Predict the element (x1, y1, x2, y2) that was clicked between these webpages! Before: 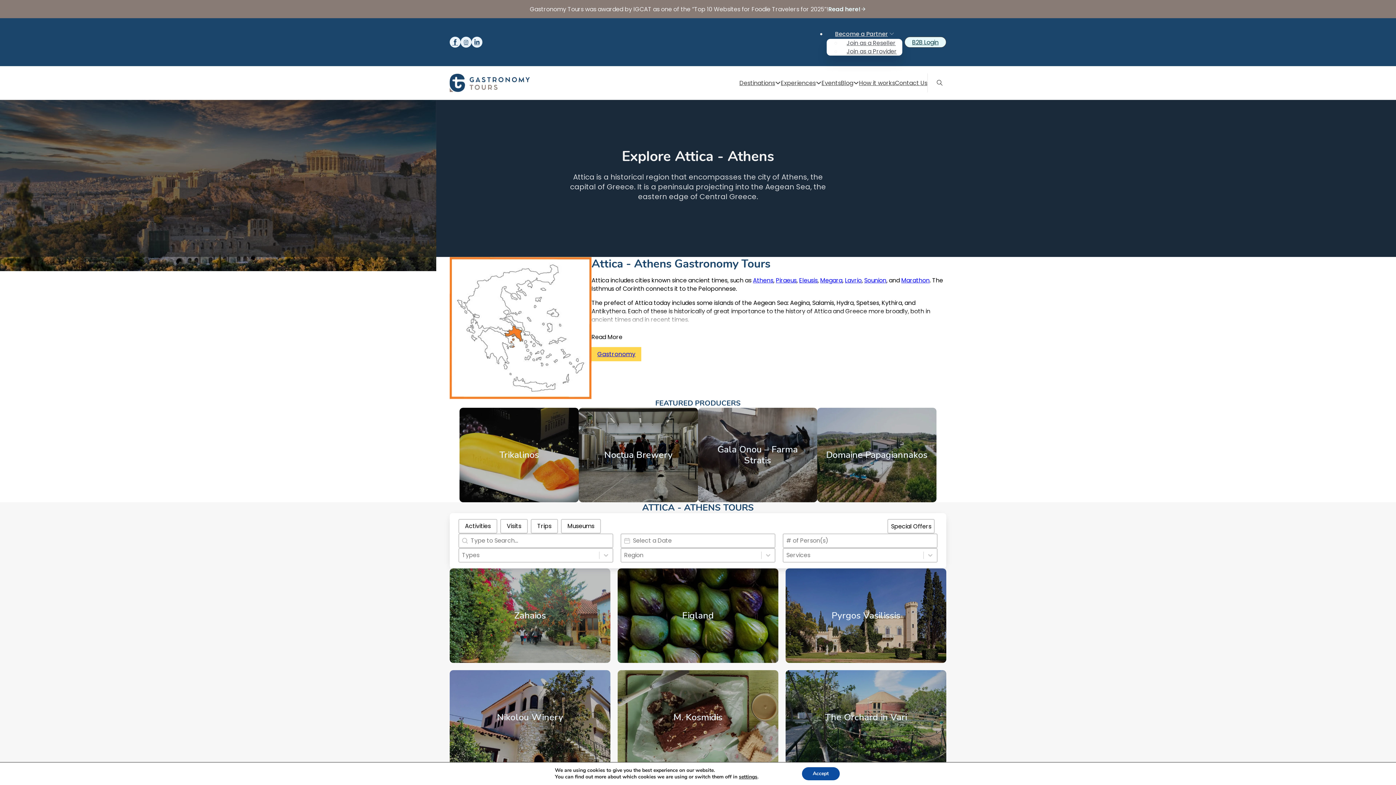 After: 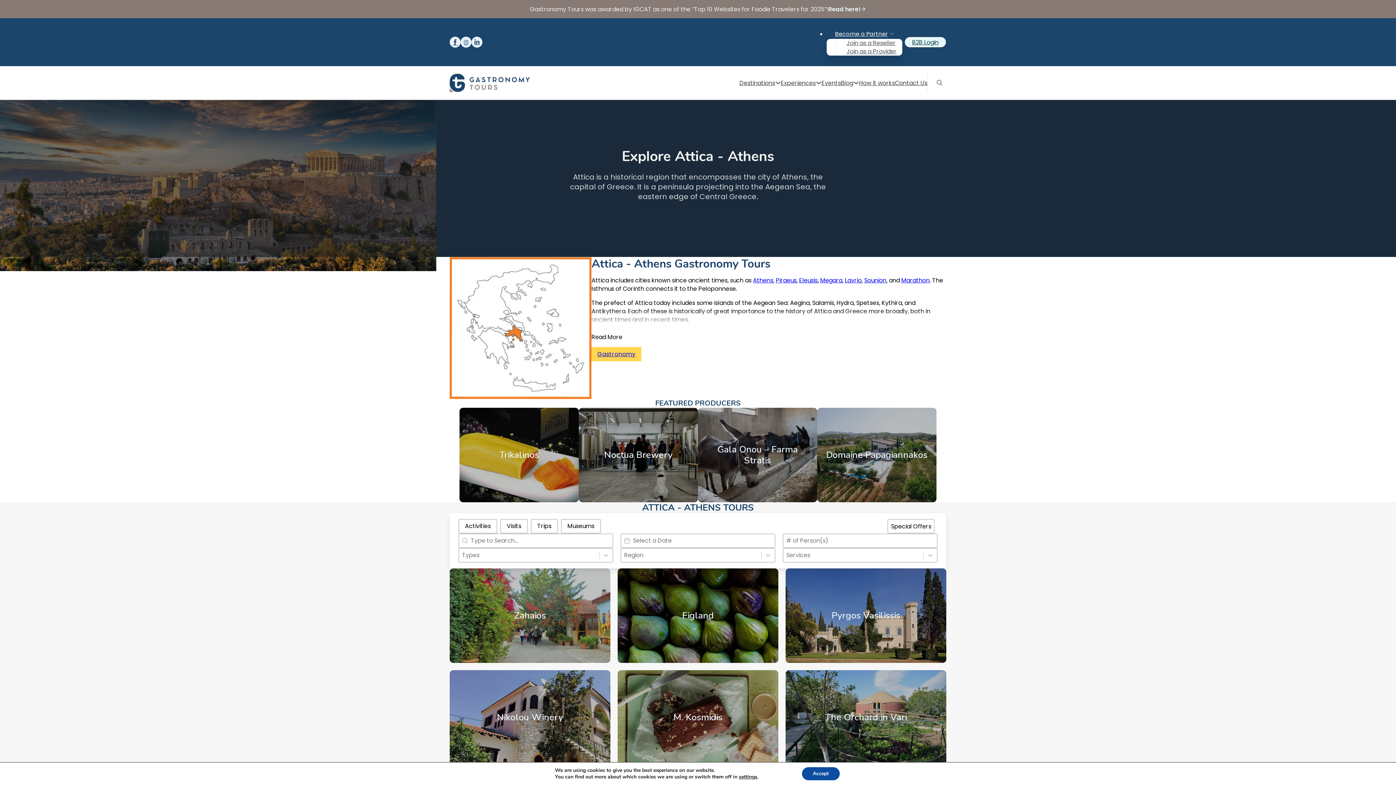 Action: bbox: (776, 276, 796, 284) label: Piraeus